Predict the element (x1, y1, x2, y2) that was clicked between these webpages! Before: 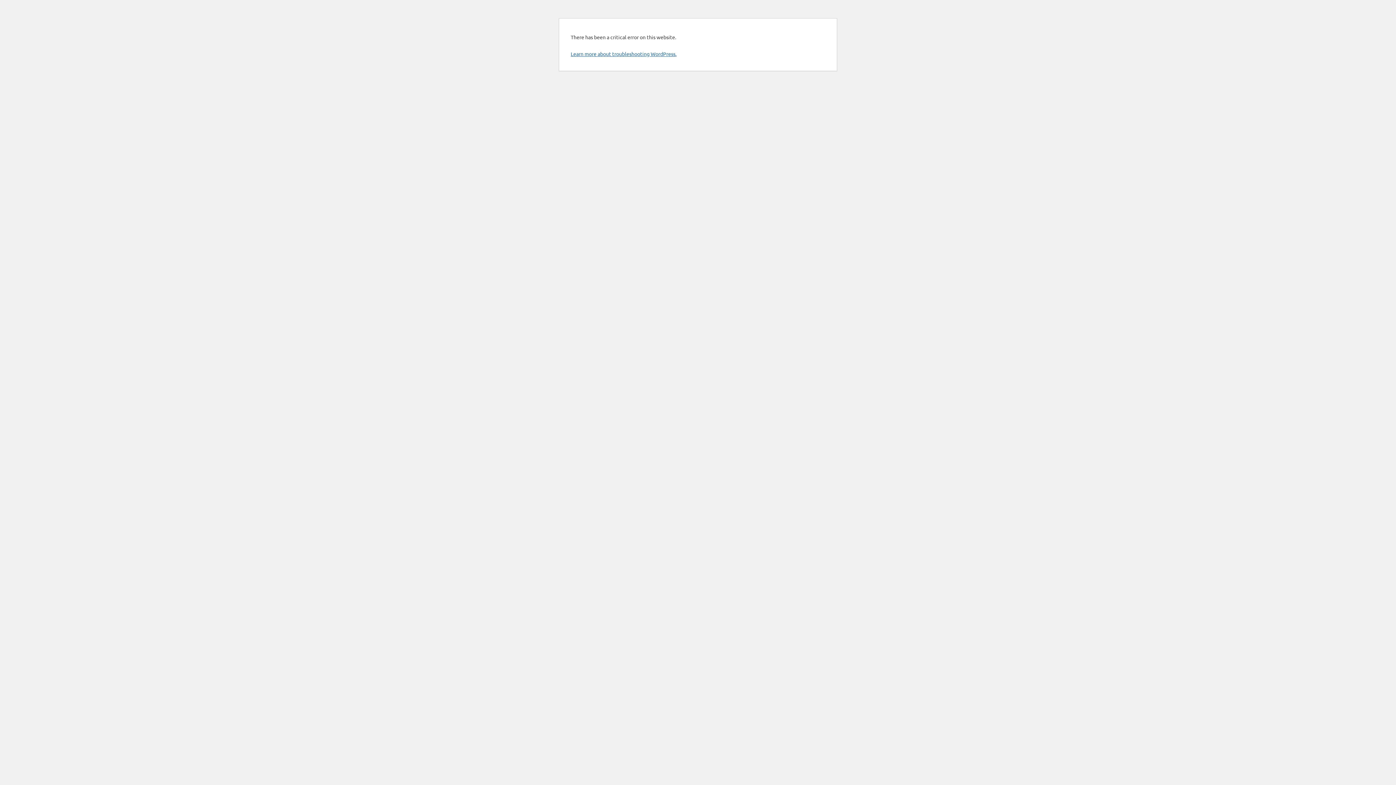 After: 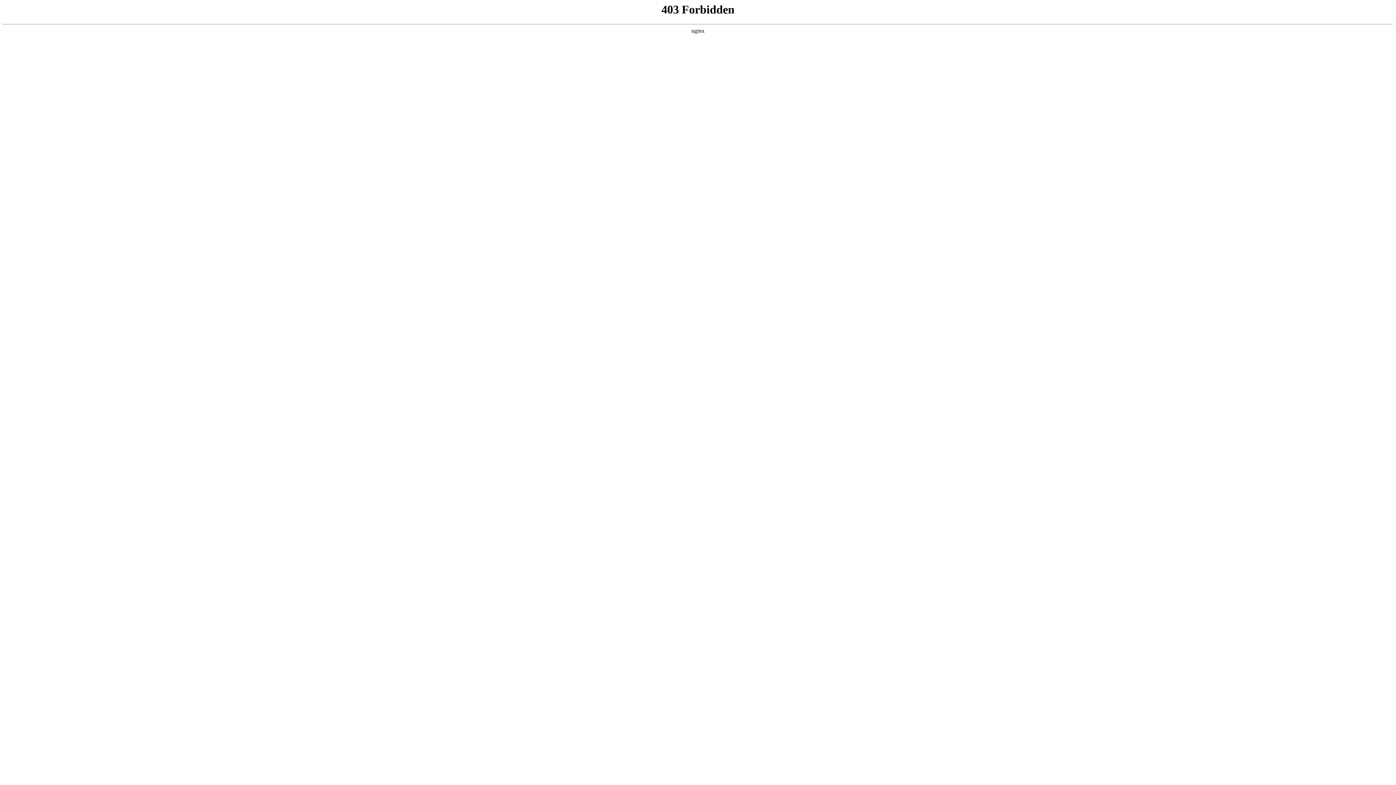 Action: label: Learn more about troubleshooting WordPress. bbox: (570, 50, 676, 57)